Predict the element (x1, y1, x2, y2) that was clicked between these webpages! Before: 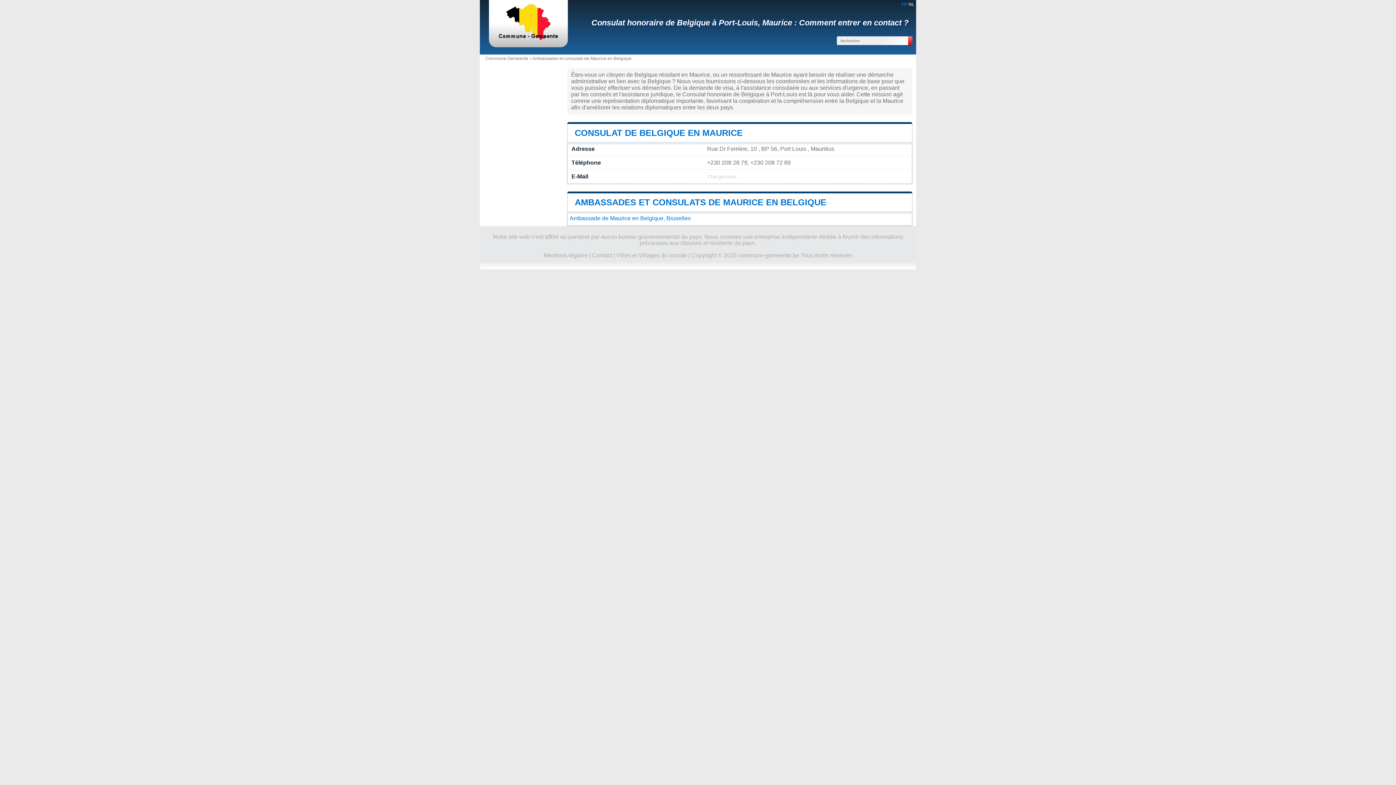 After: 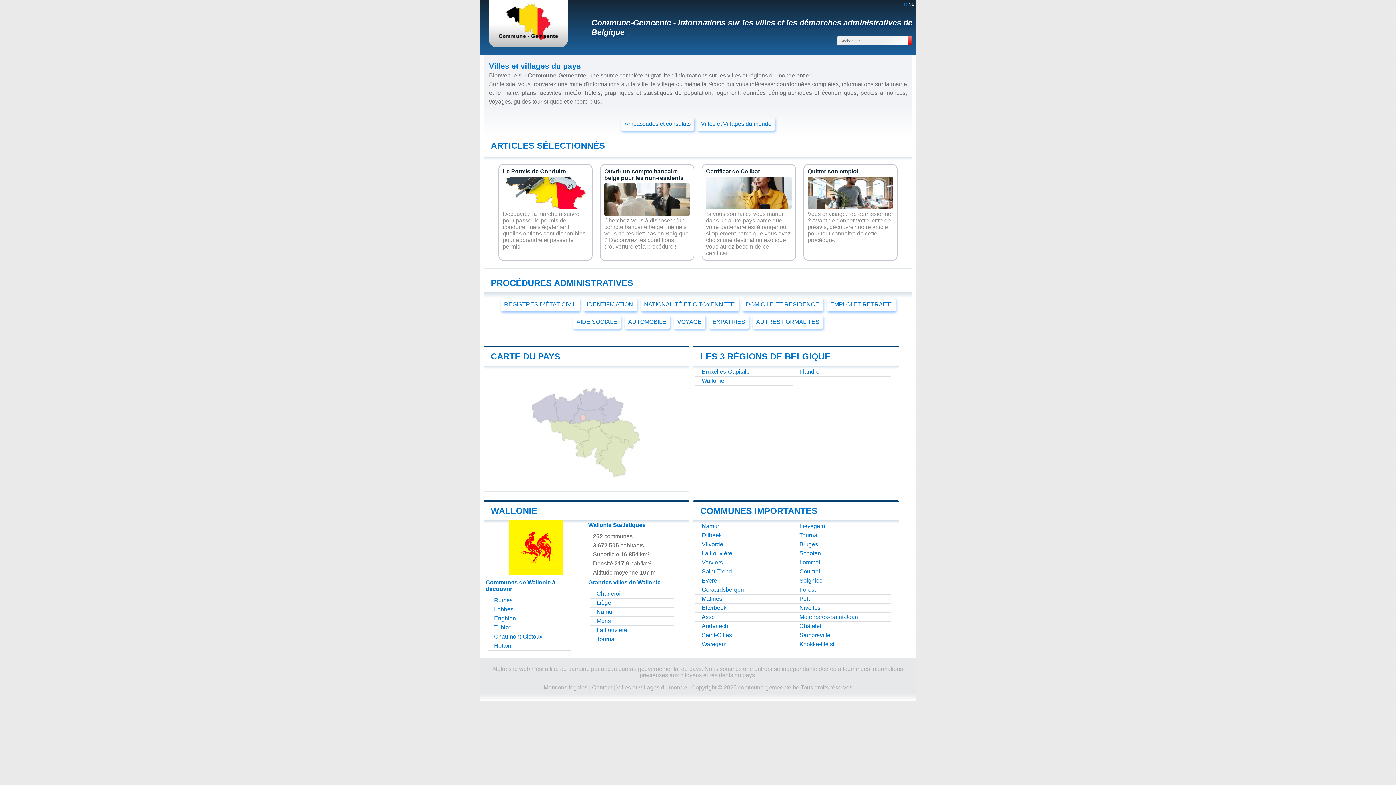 Action: bbox: (496, 34, 560, 41)